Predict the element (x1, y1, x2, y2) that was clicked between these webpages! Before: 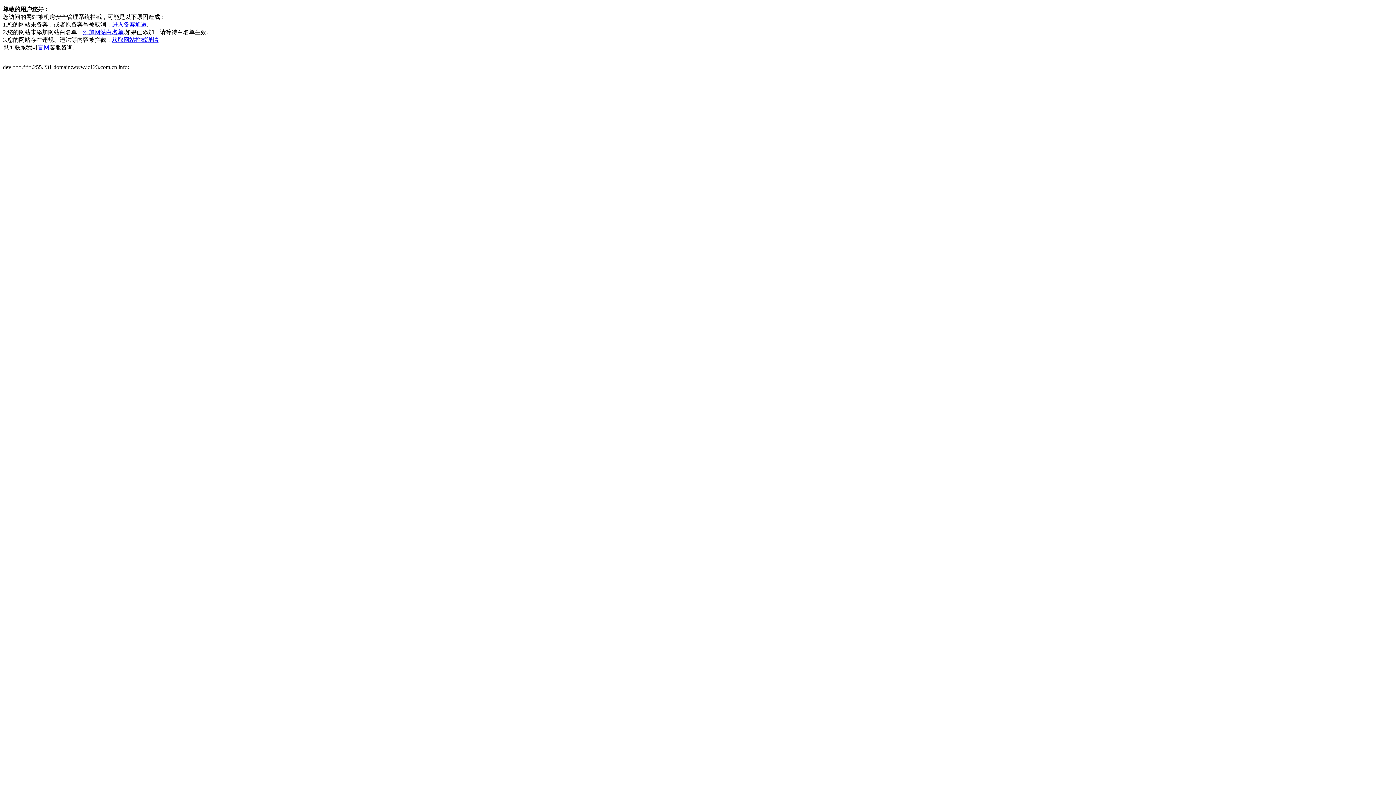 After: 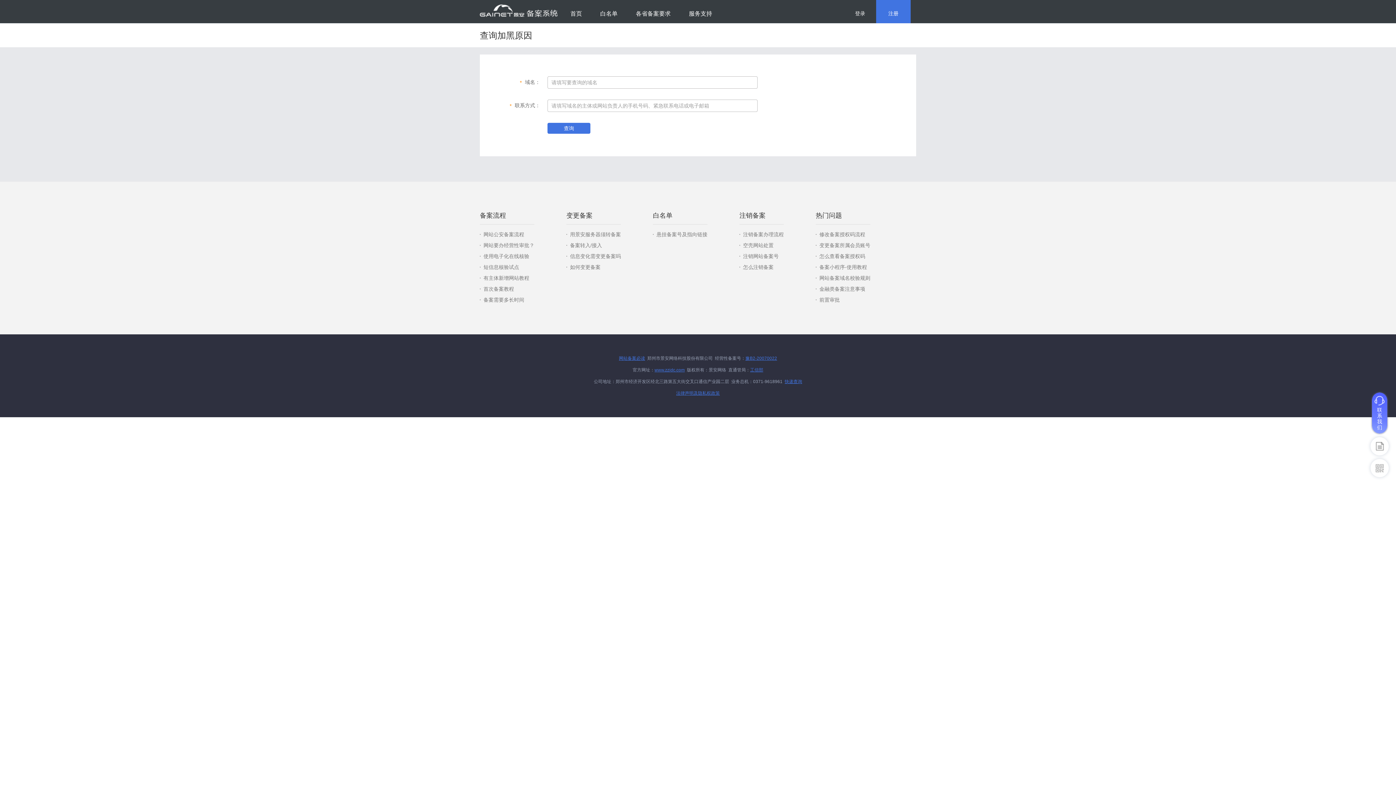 Action: bbox: (112, 36, 158, 42) label: 获取网站拦截详情